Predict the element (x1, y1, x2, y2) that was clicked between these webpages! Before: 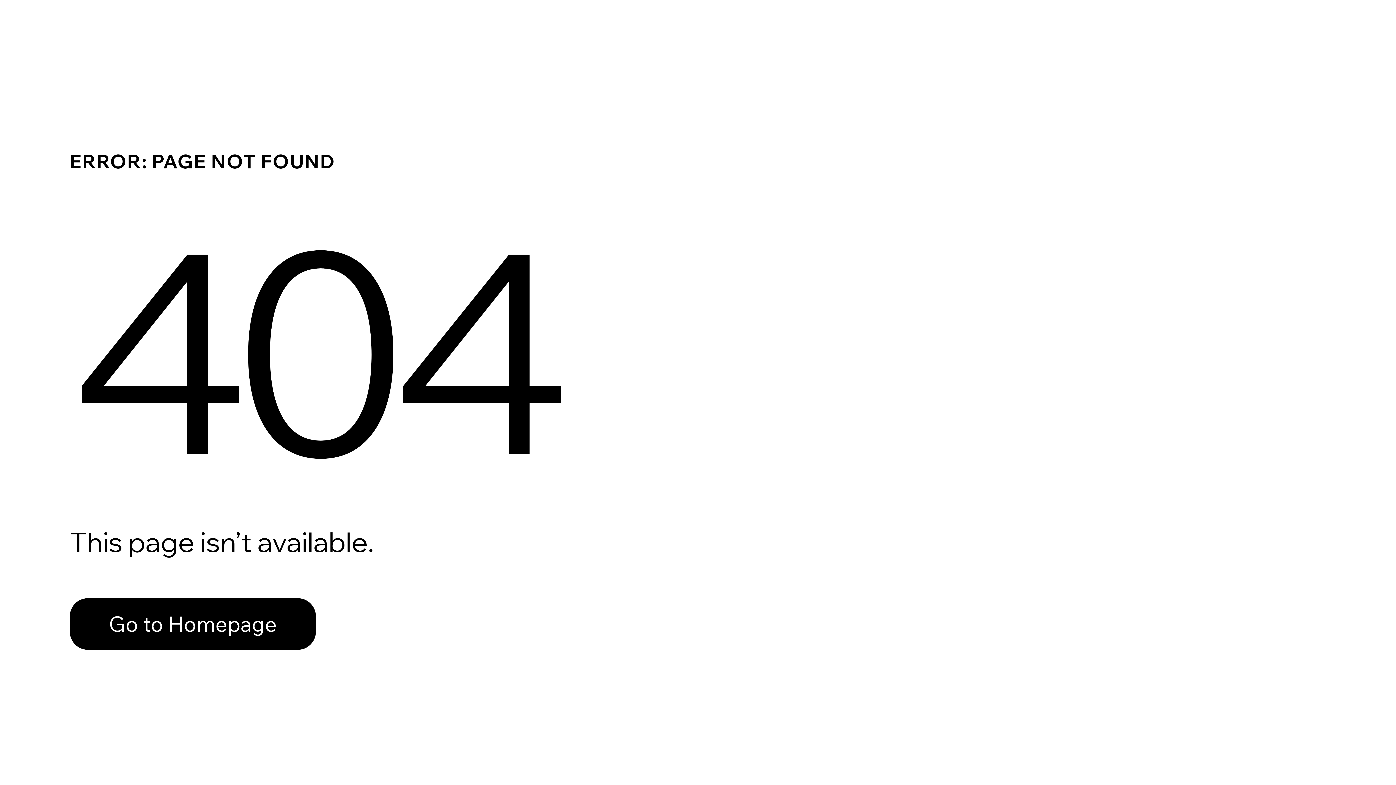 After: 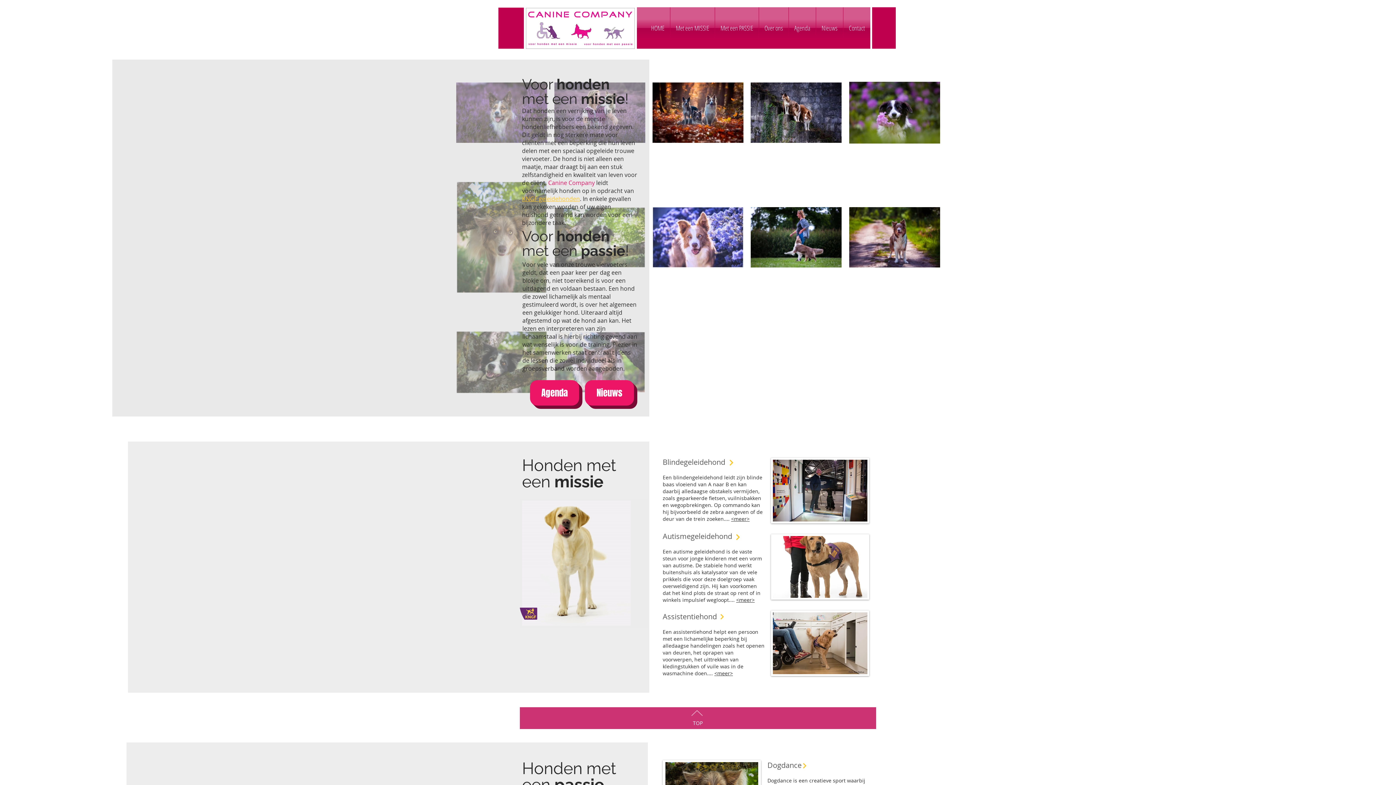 Action: bbox: (69, 582, 768, 659) label: Go to Homepage